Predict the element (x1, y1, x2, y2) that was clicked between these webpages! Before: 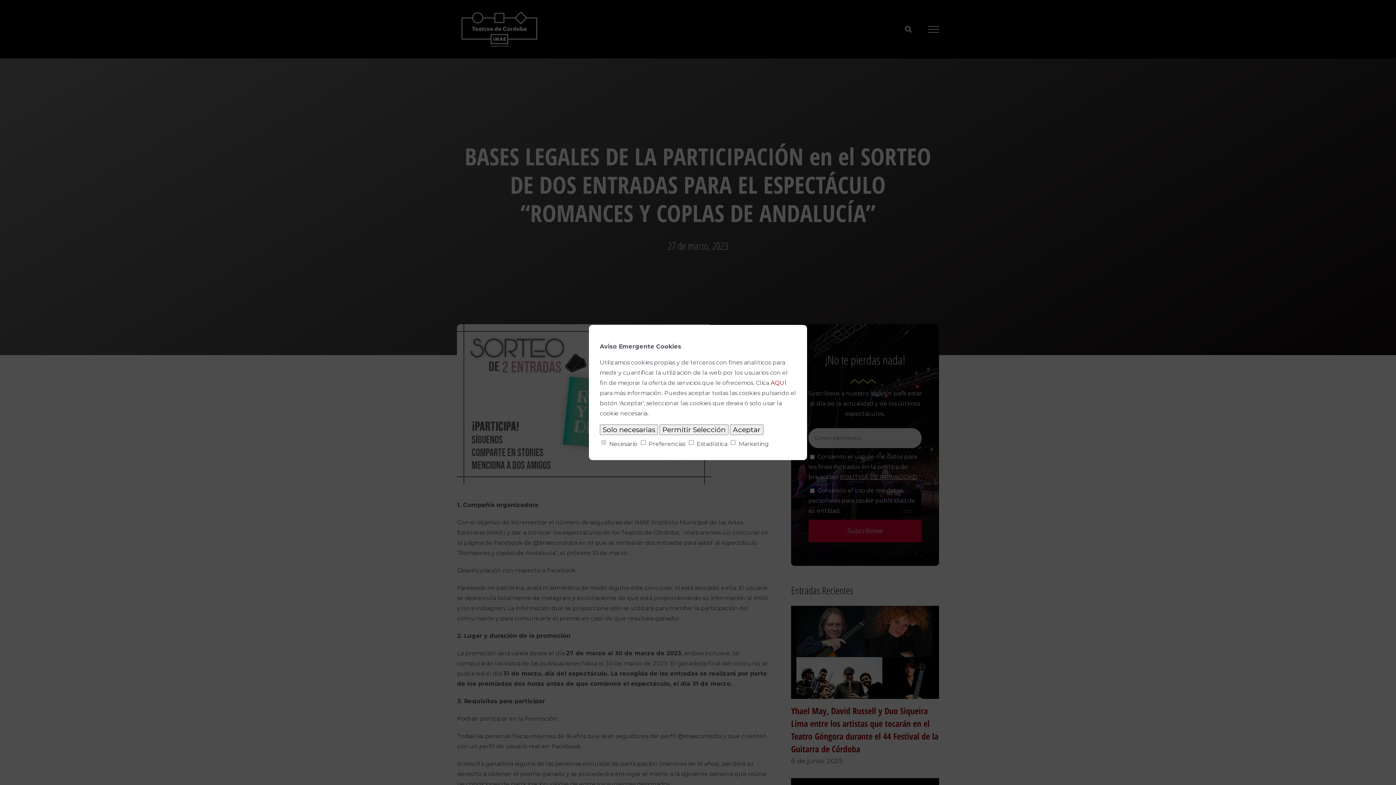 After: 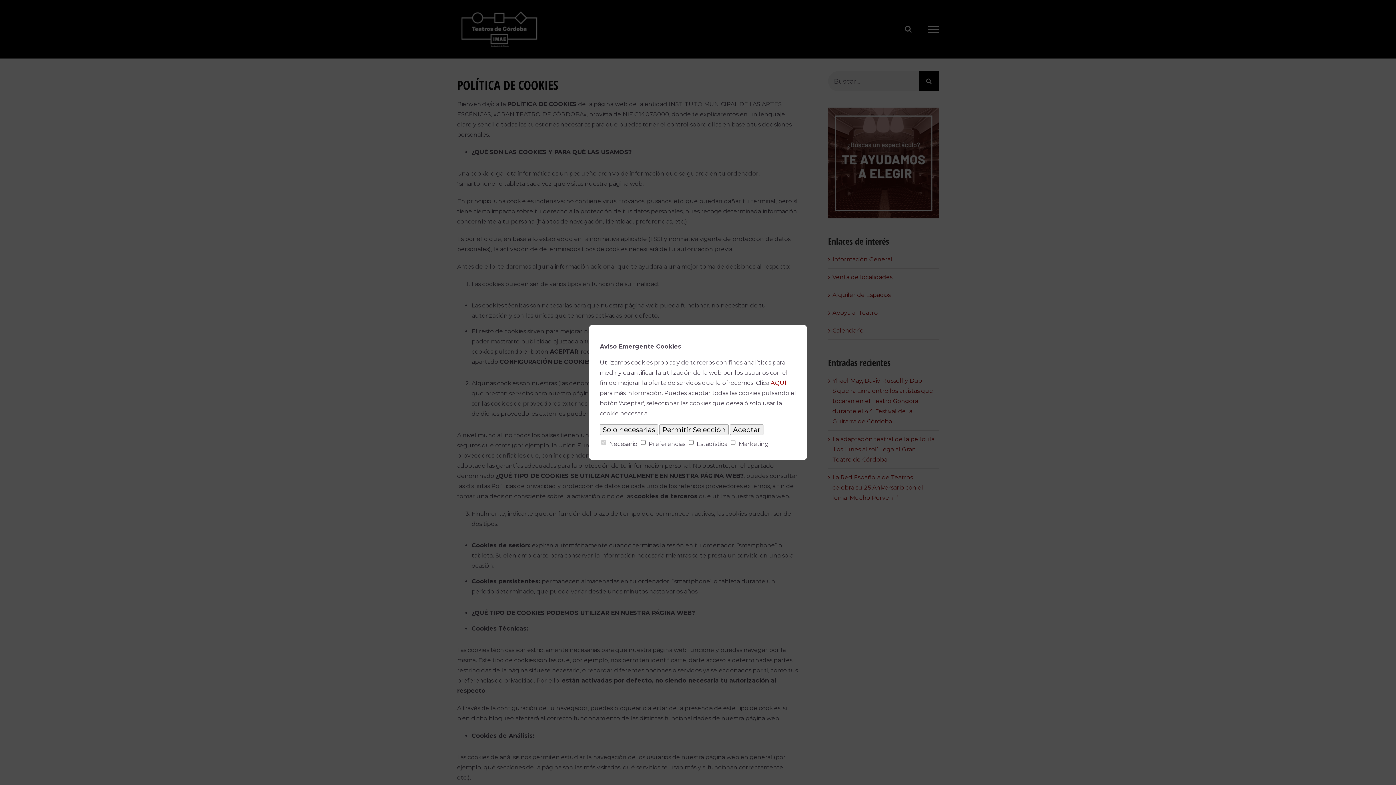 Action: bbox: (770, 379, 786, 386) label: AQUÍ